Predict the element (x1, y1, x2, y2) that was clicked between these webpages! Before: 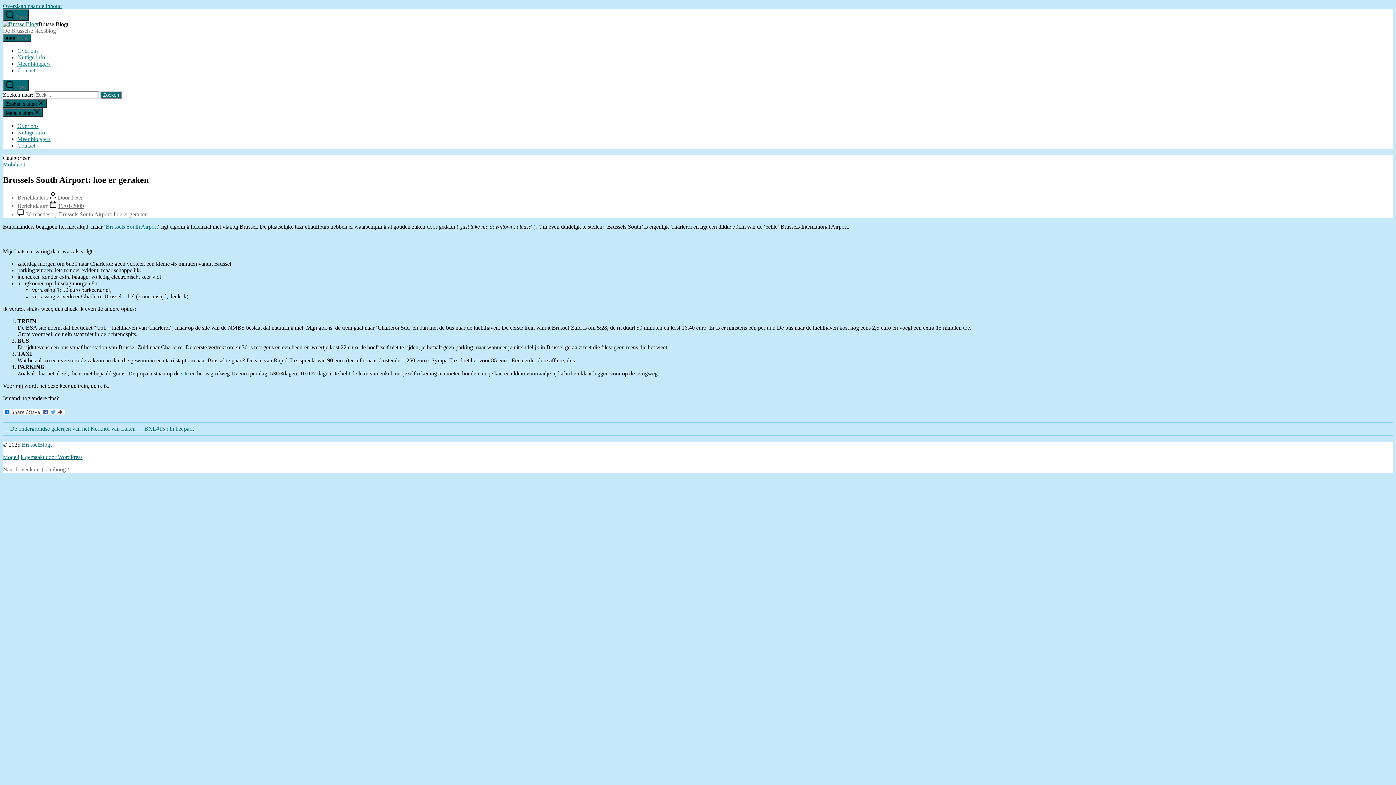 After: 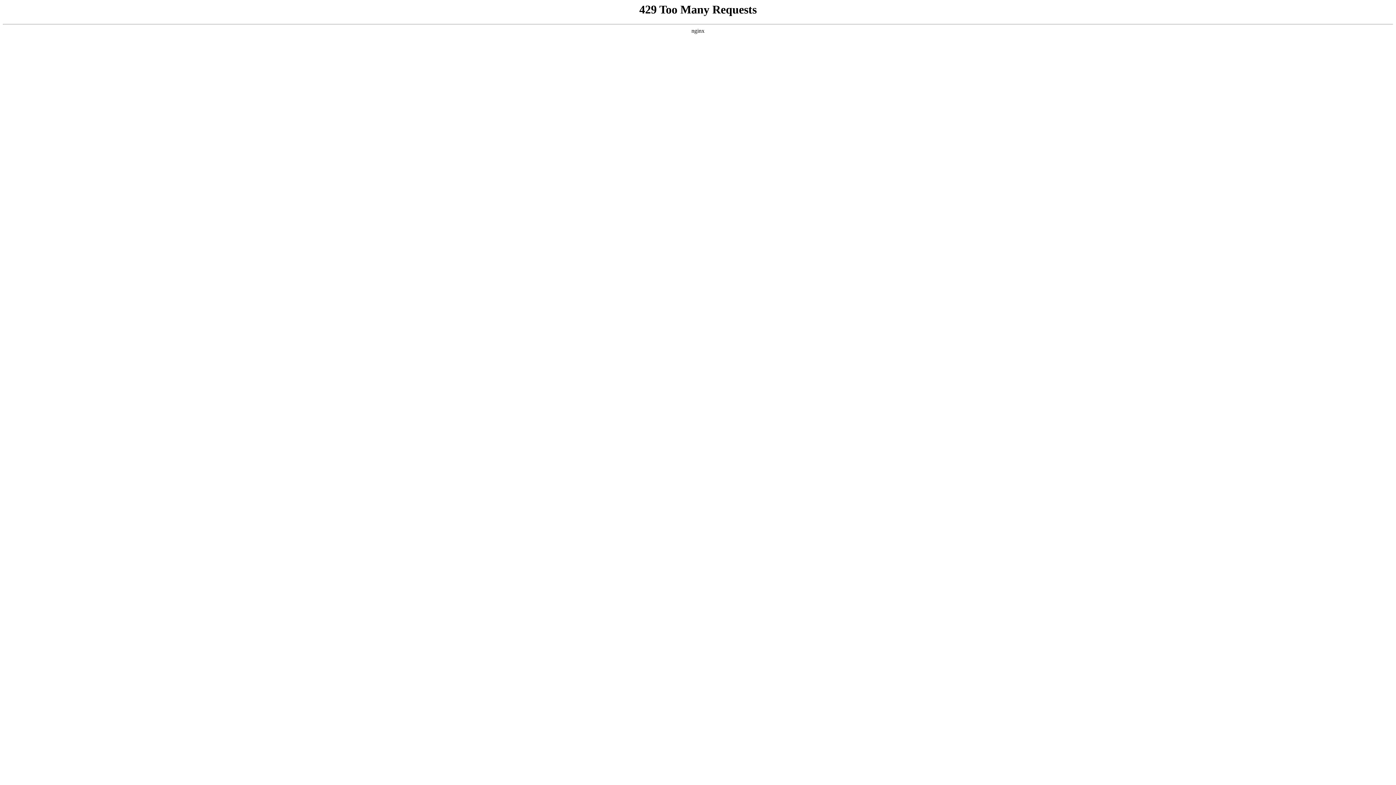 Action: bbox: (17, 67, 35, 73) label: Contact